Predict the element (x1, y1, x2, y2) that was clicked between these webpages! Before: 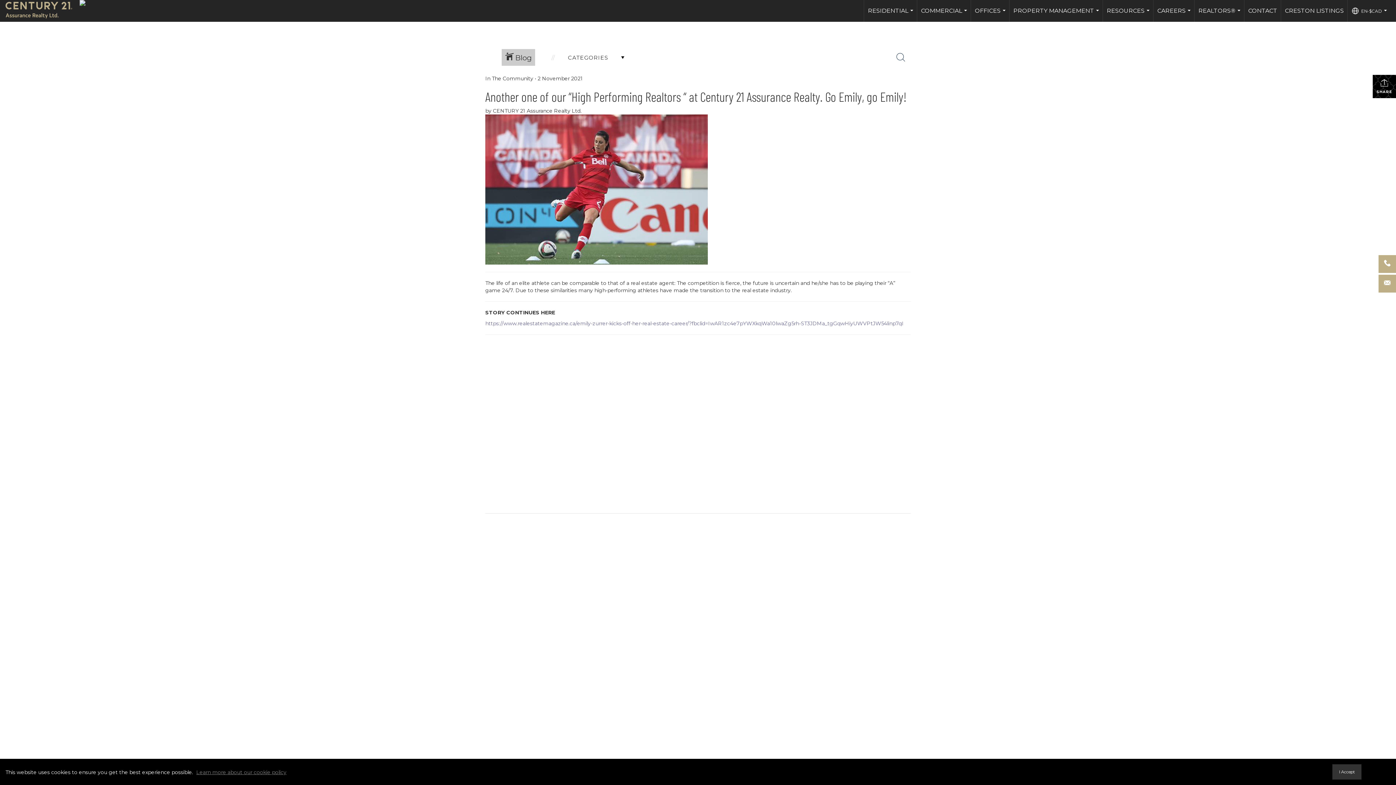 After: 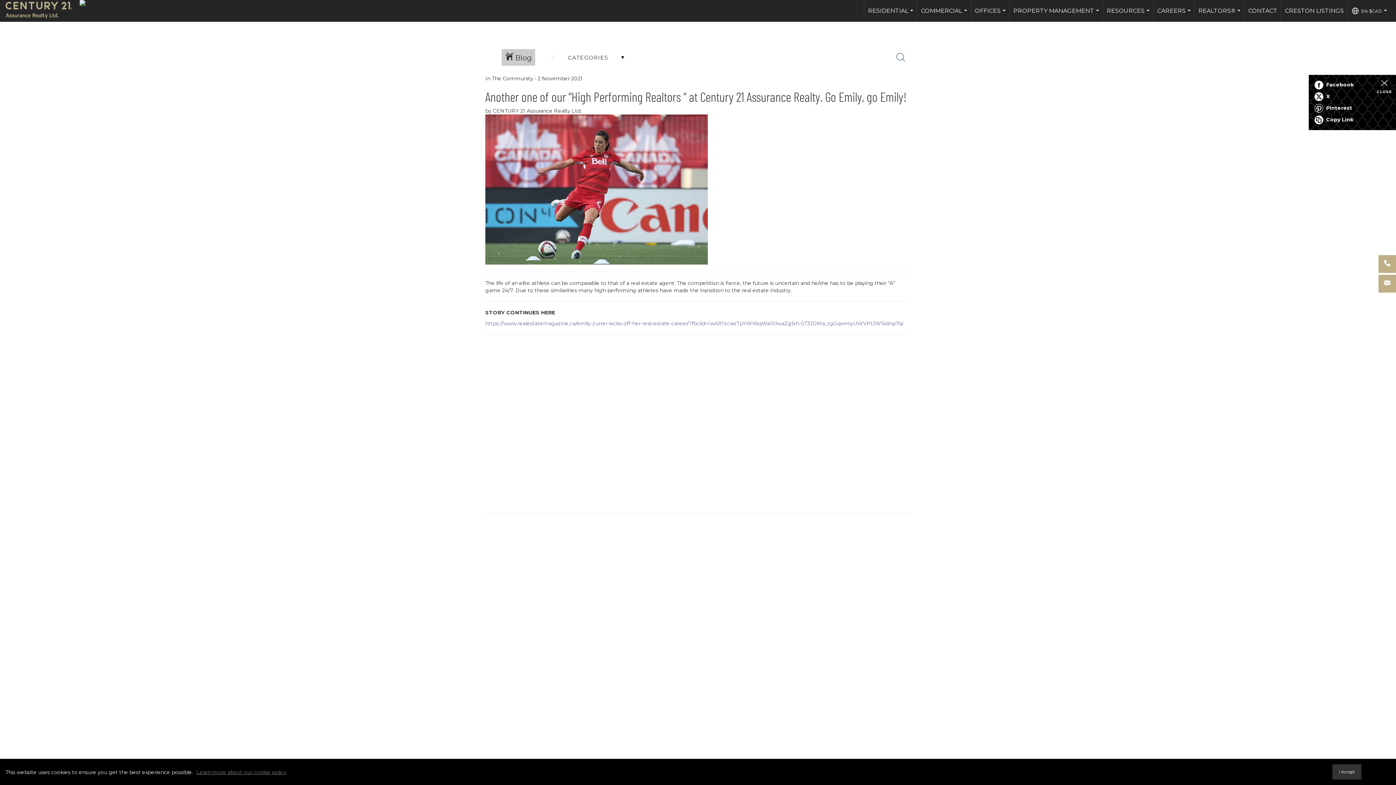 Action: label:  SHARE bbox: (1373, 74, 1396, 98)